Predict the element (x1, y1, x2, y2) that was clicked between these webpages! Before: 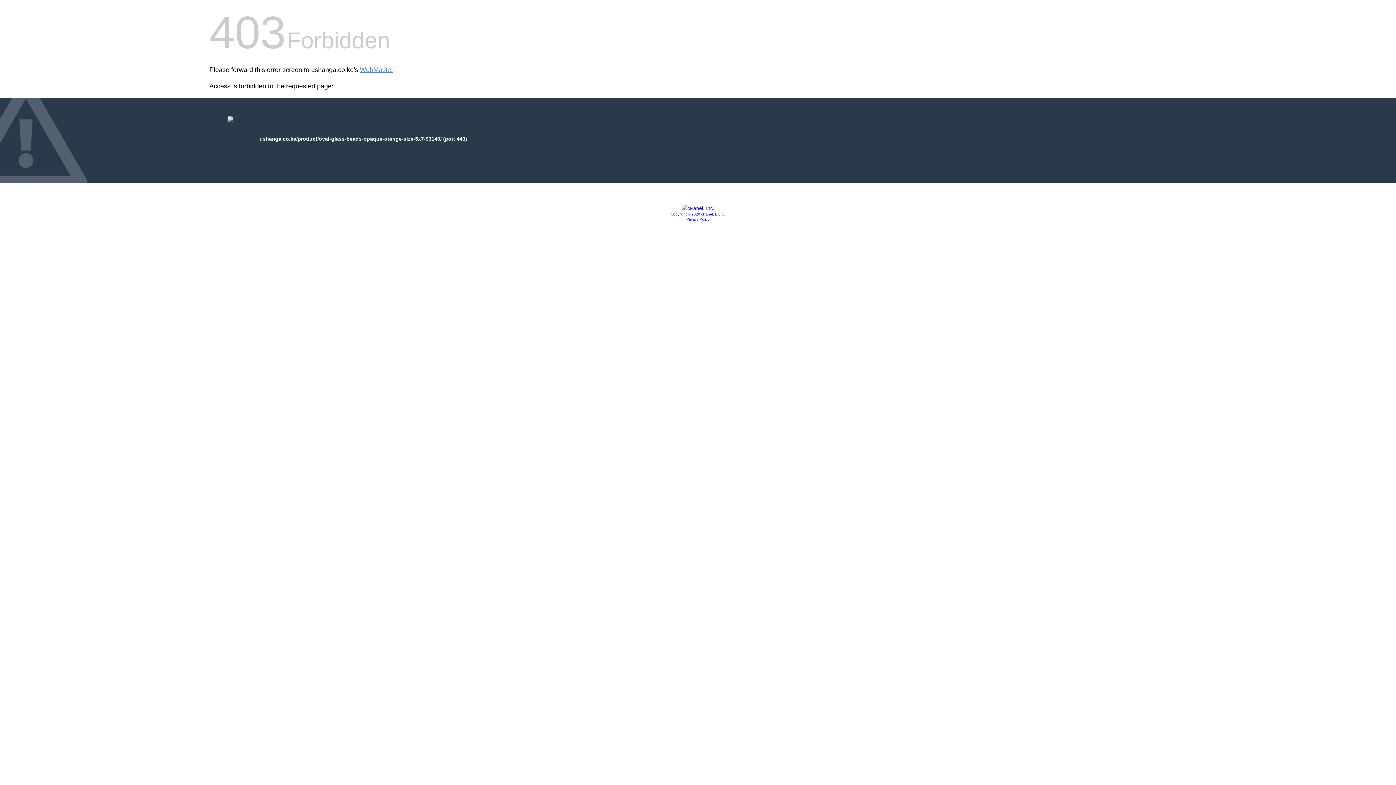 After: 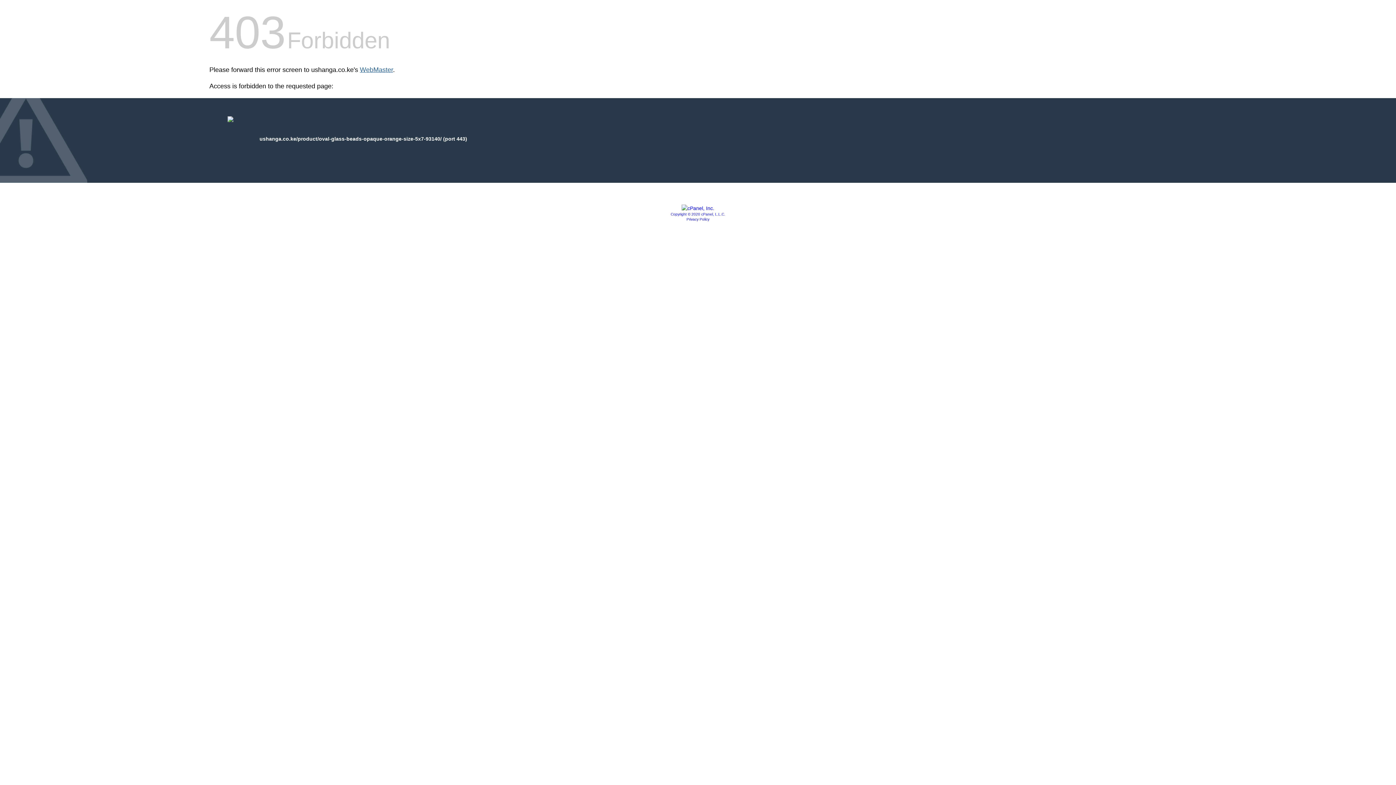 Action: bbox: (360, 66, 393, 73) label: WebMaster